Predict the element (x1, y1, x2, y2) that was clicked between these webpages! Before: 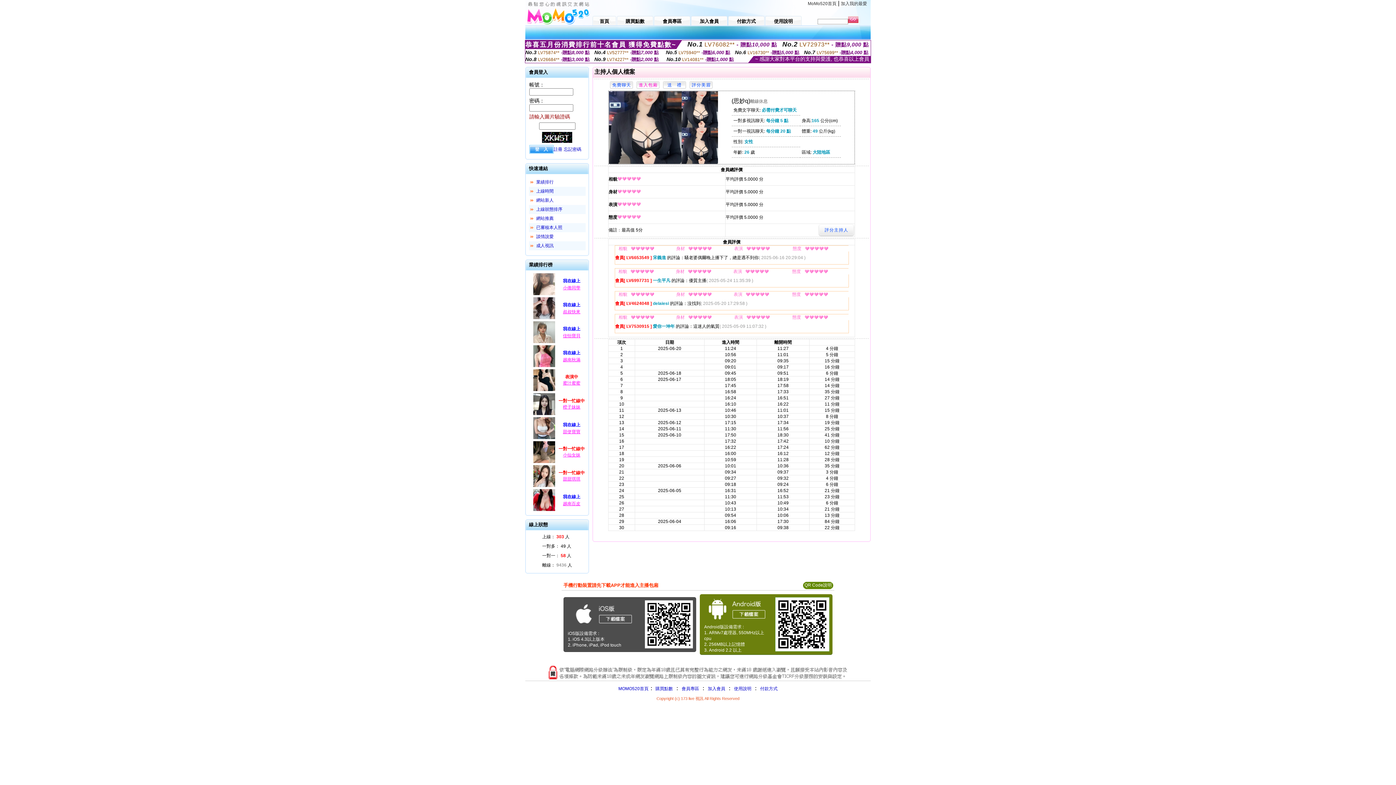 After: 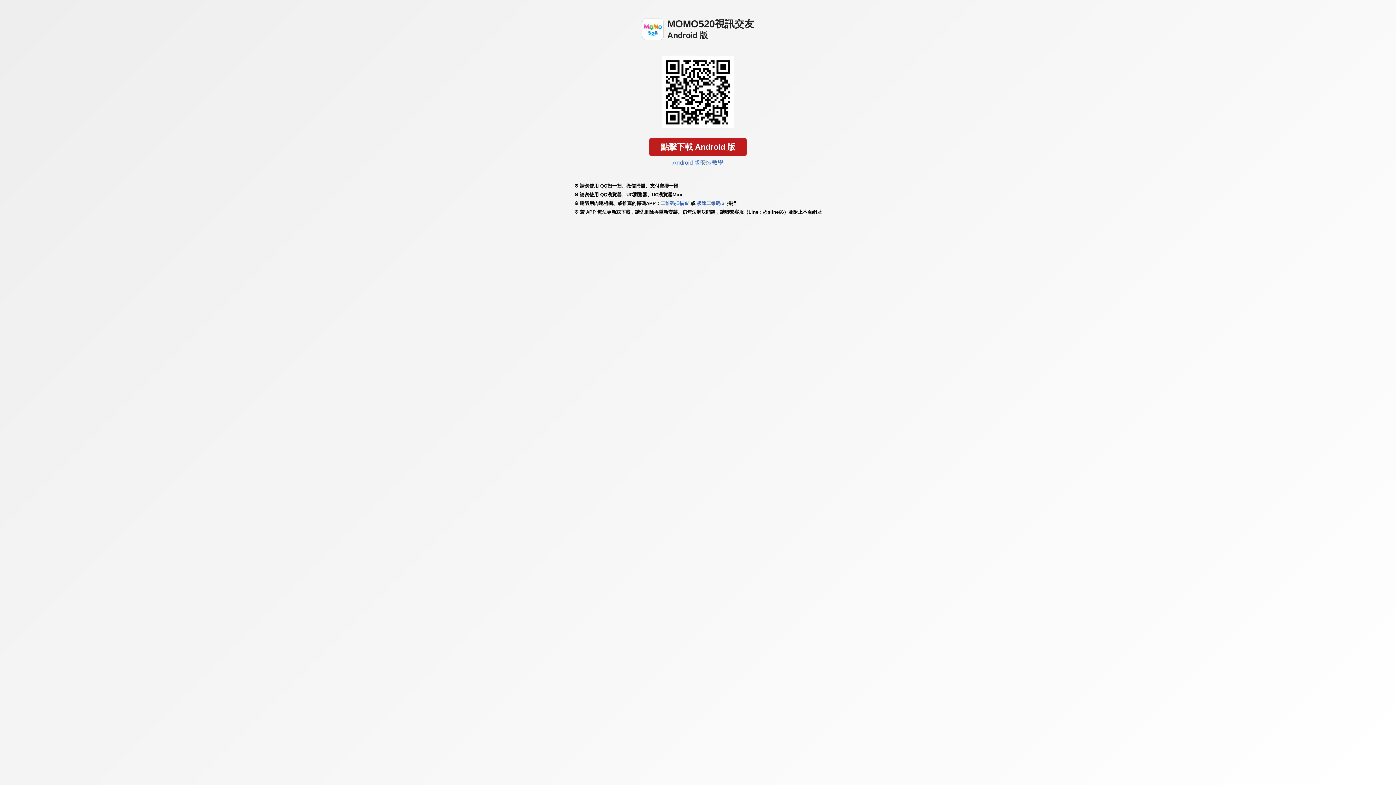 Action: bbox: (773, 649, 831, 654)